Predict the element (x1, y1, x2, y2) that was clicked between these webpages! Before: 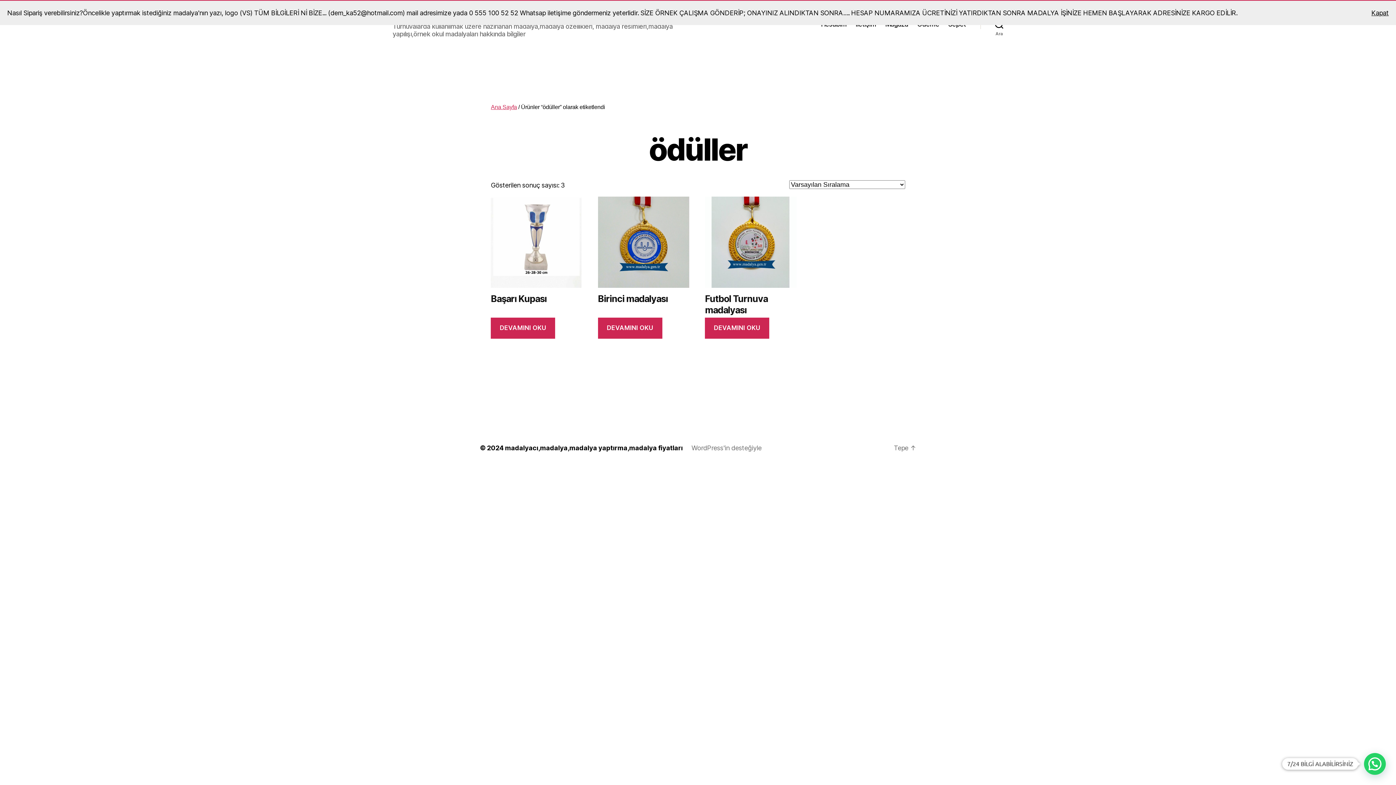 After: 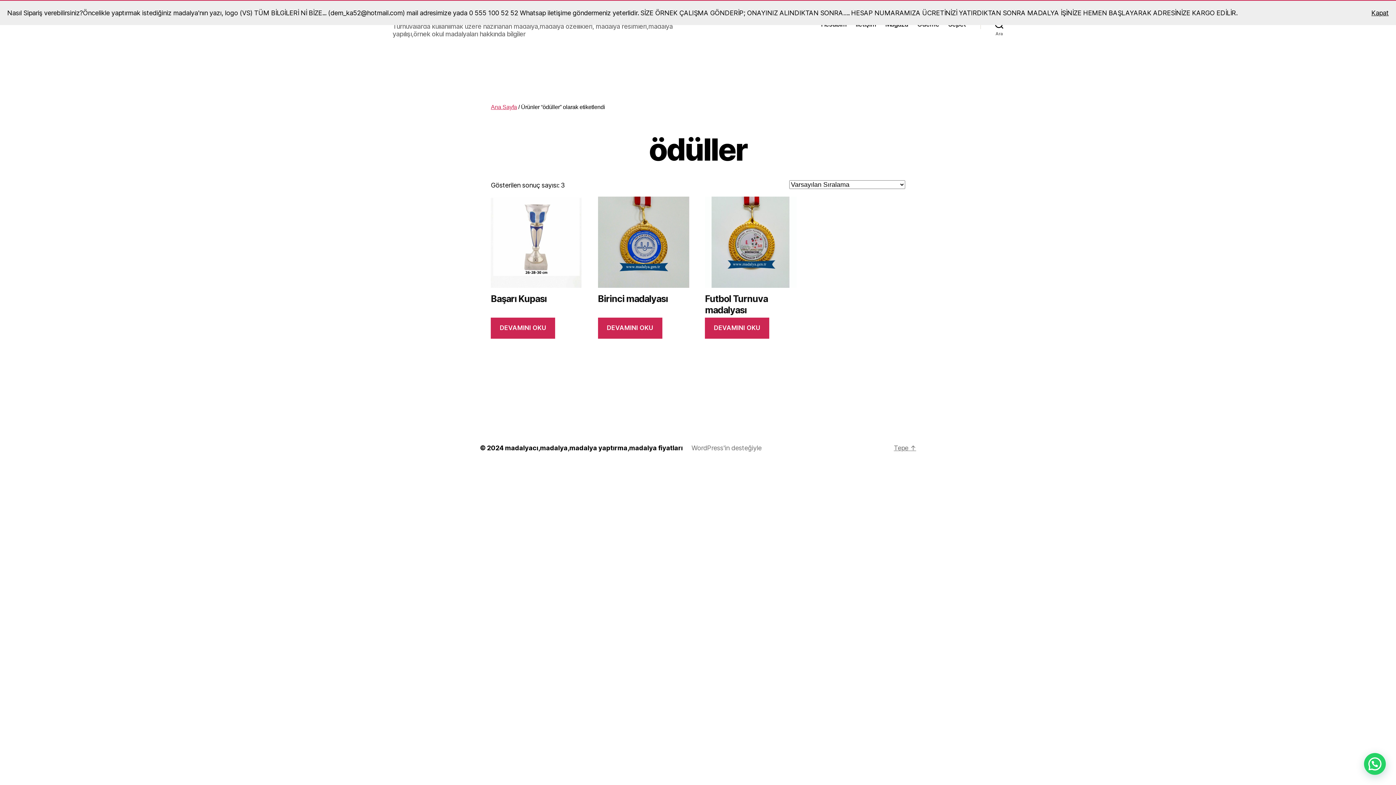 Action: bbox: (894, 444, 916, 451) label: Tepe ↑